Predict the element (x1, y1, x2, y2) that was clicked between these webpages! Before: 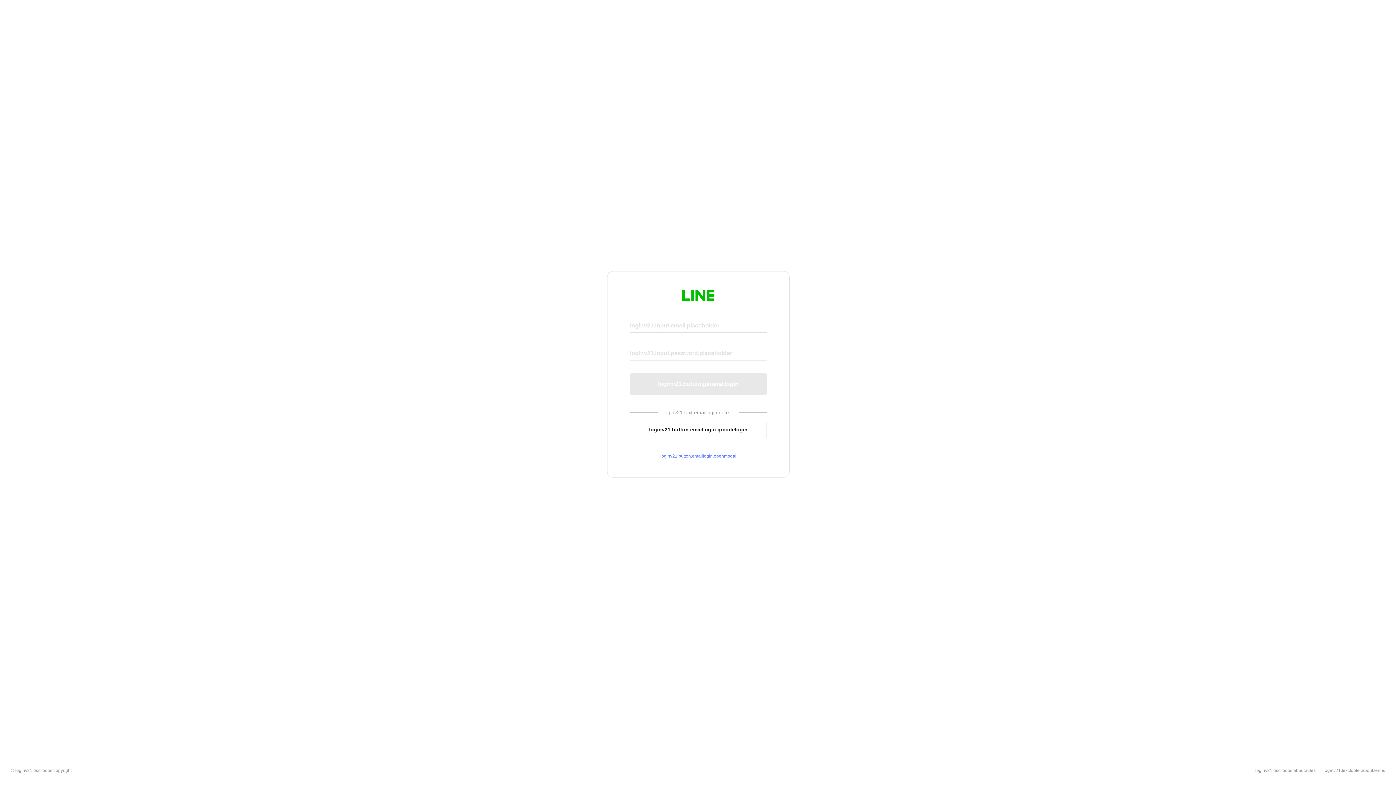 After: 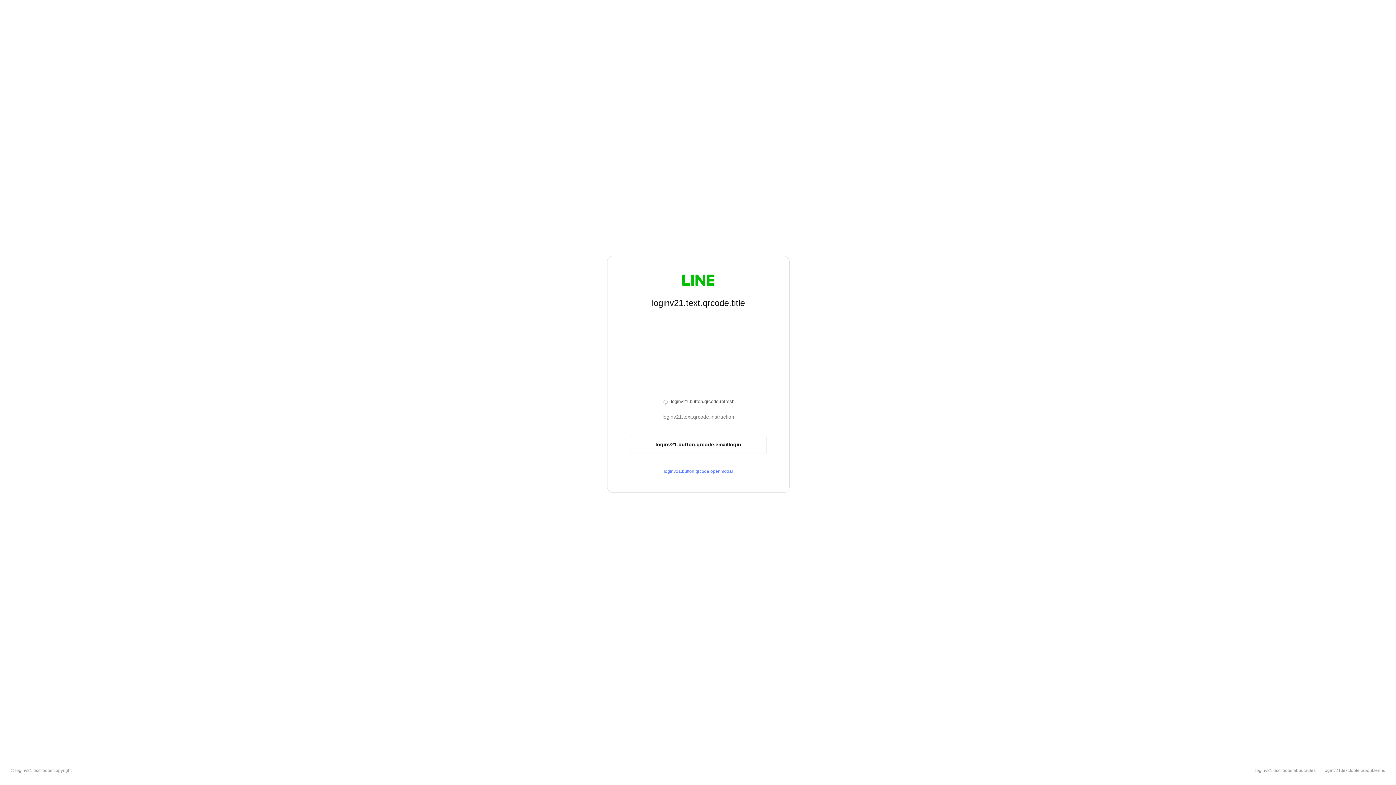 Action: label: loginv21.button.emaillogin.qrcodelogin bbox: (630, 420, 766, 439)